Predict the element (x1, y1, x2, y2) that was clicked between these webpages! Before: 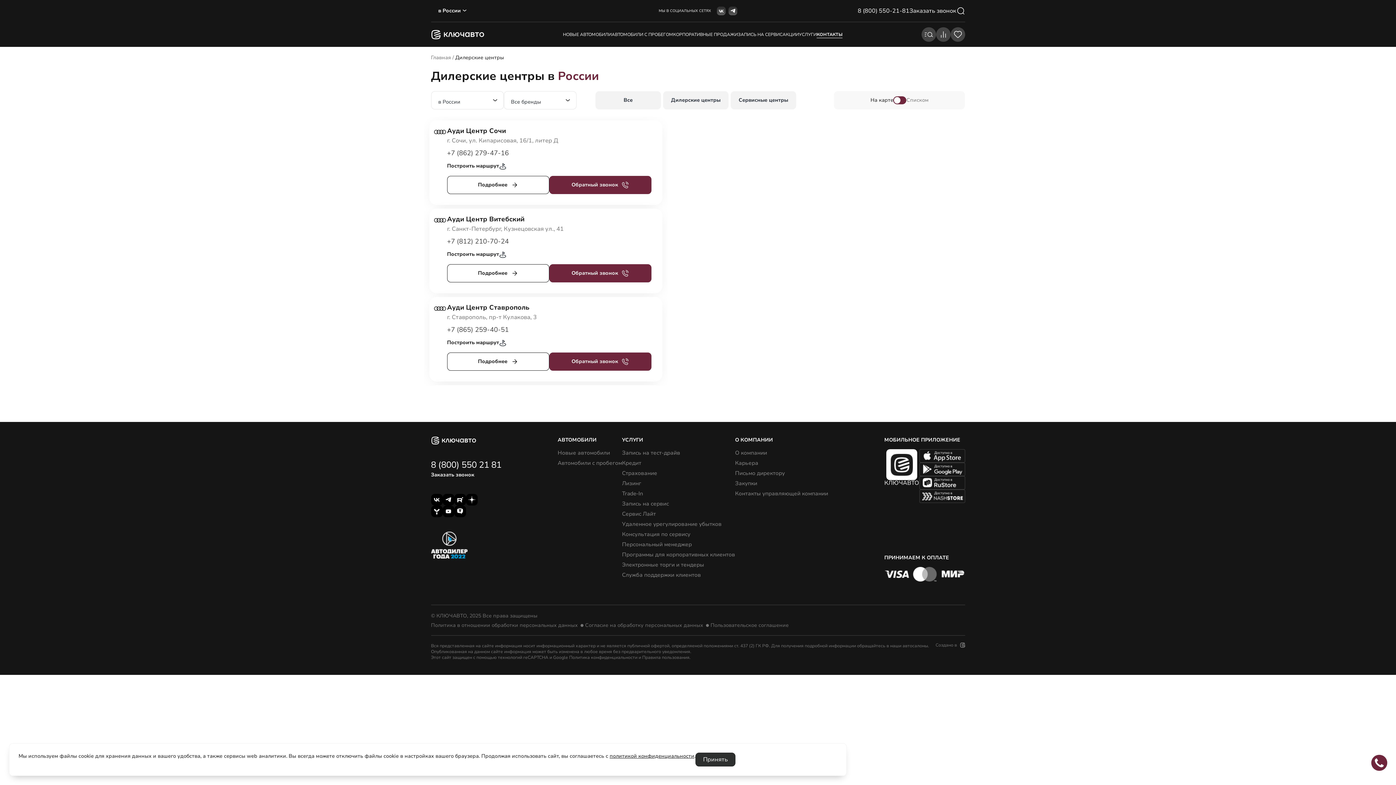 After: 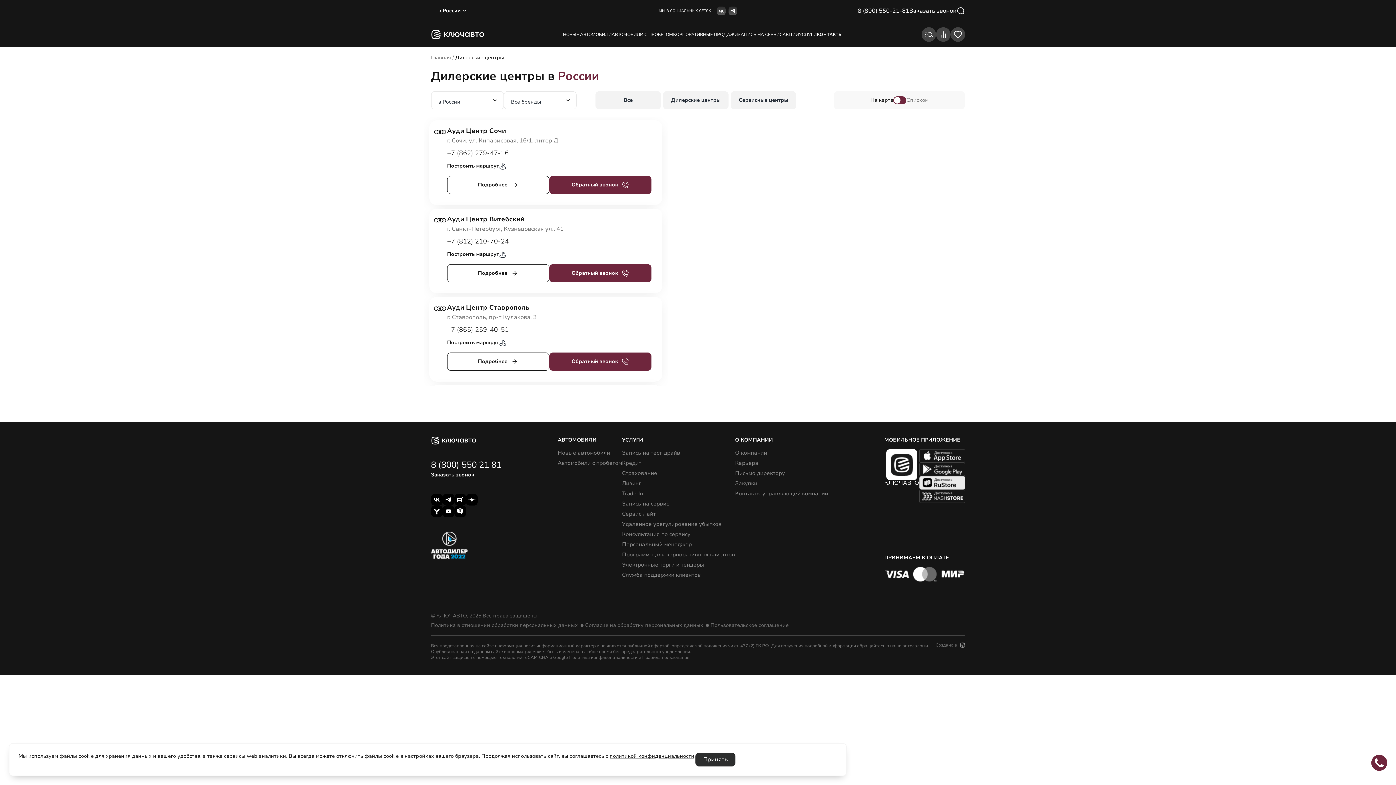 Action: bbox: (919, 476, 965, 489)